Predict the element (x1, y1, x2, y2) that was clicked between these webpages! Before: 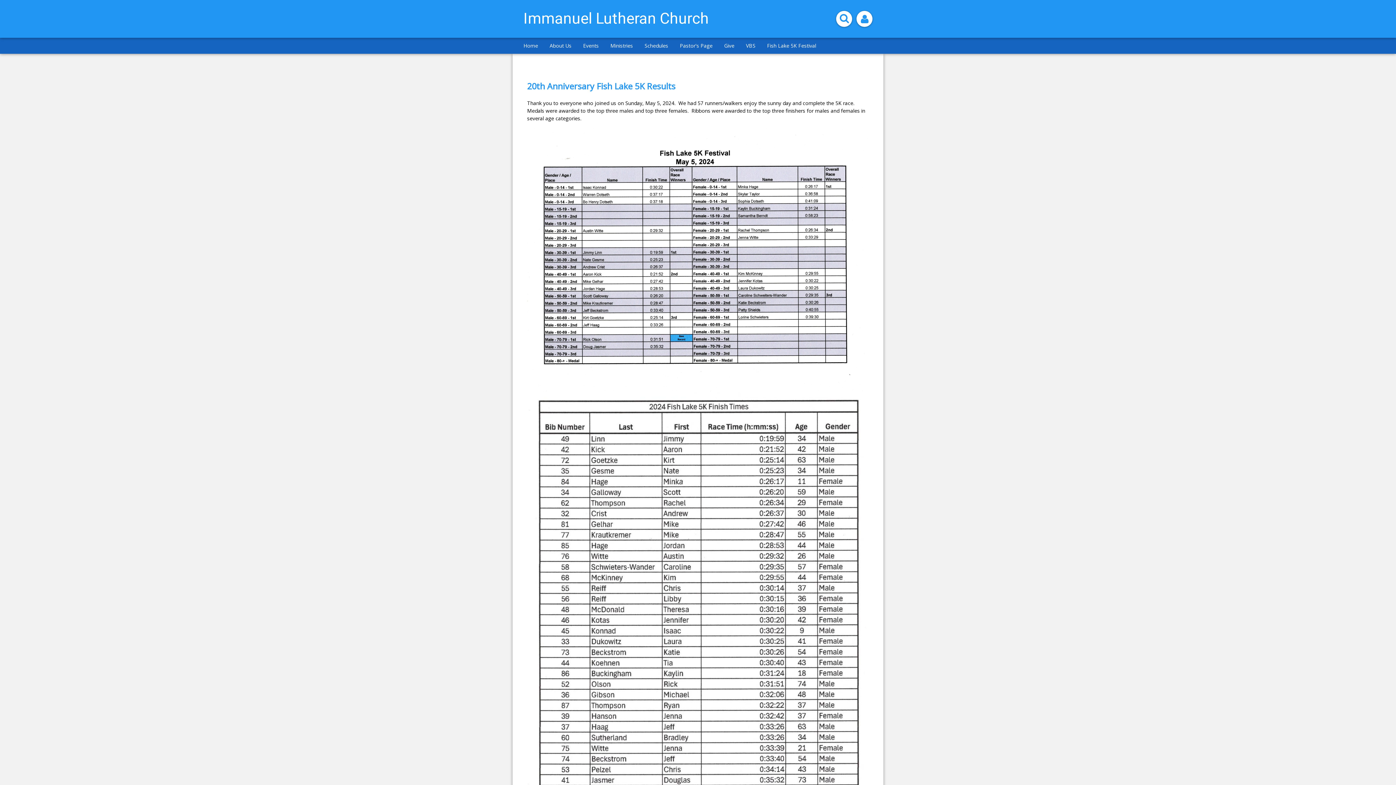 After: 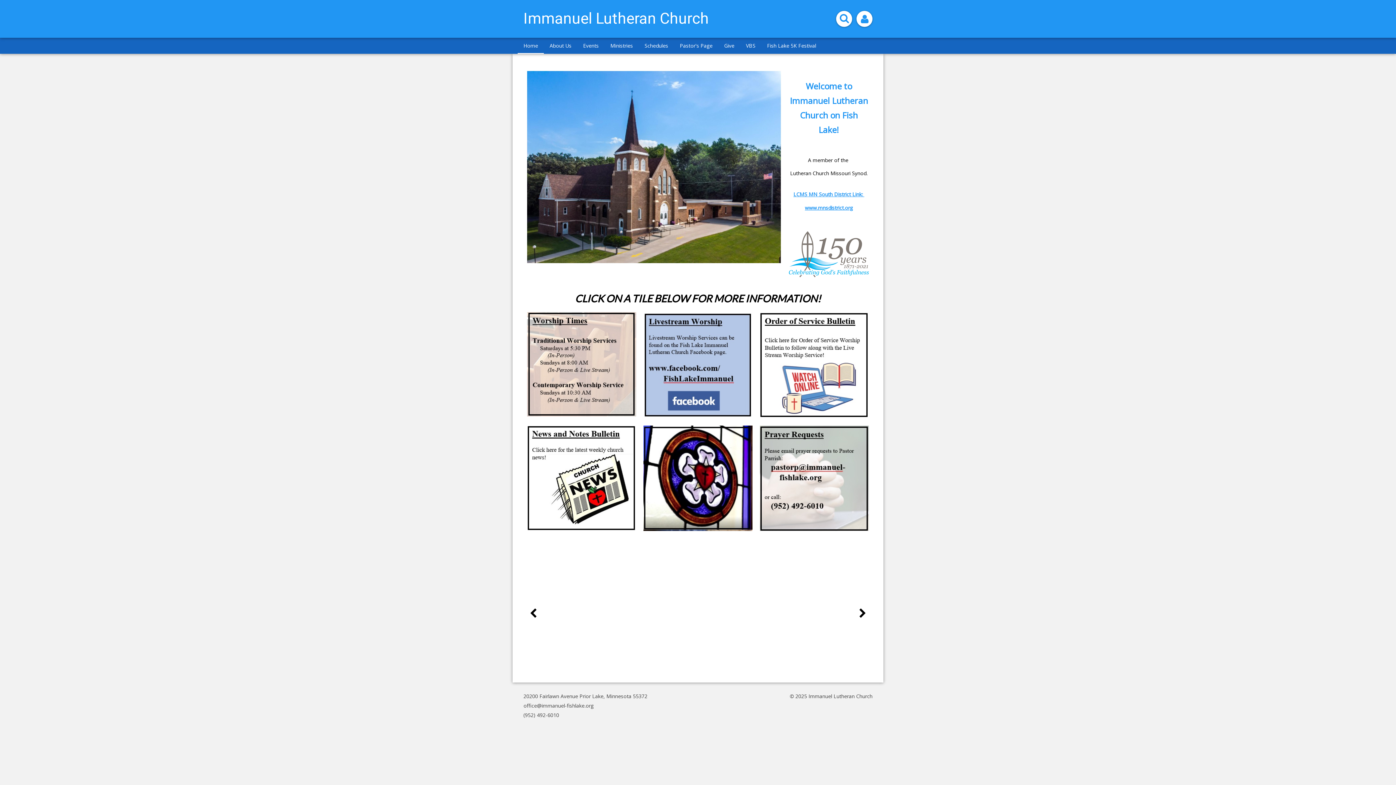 Action: bbox: (523, 42, 538, 49) label: Home